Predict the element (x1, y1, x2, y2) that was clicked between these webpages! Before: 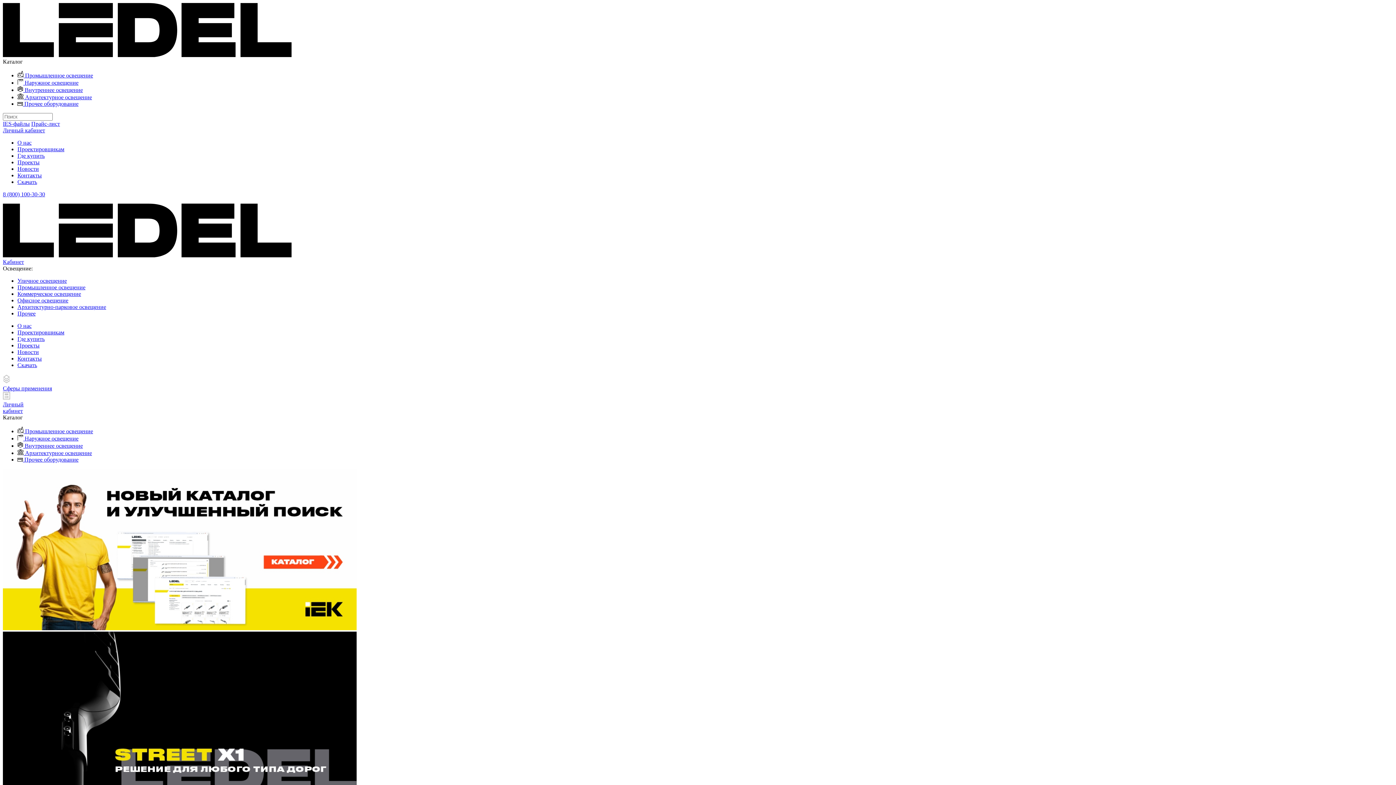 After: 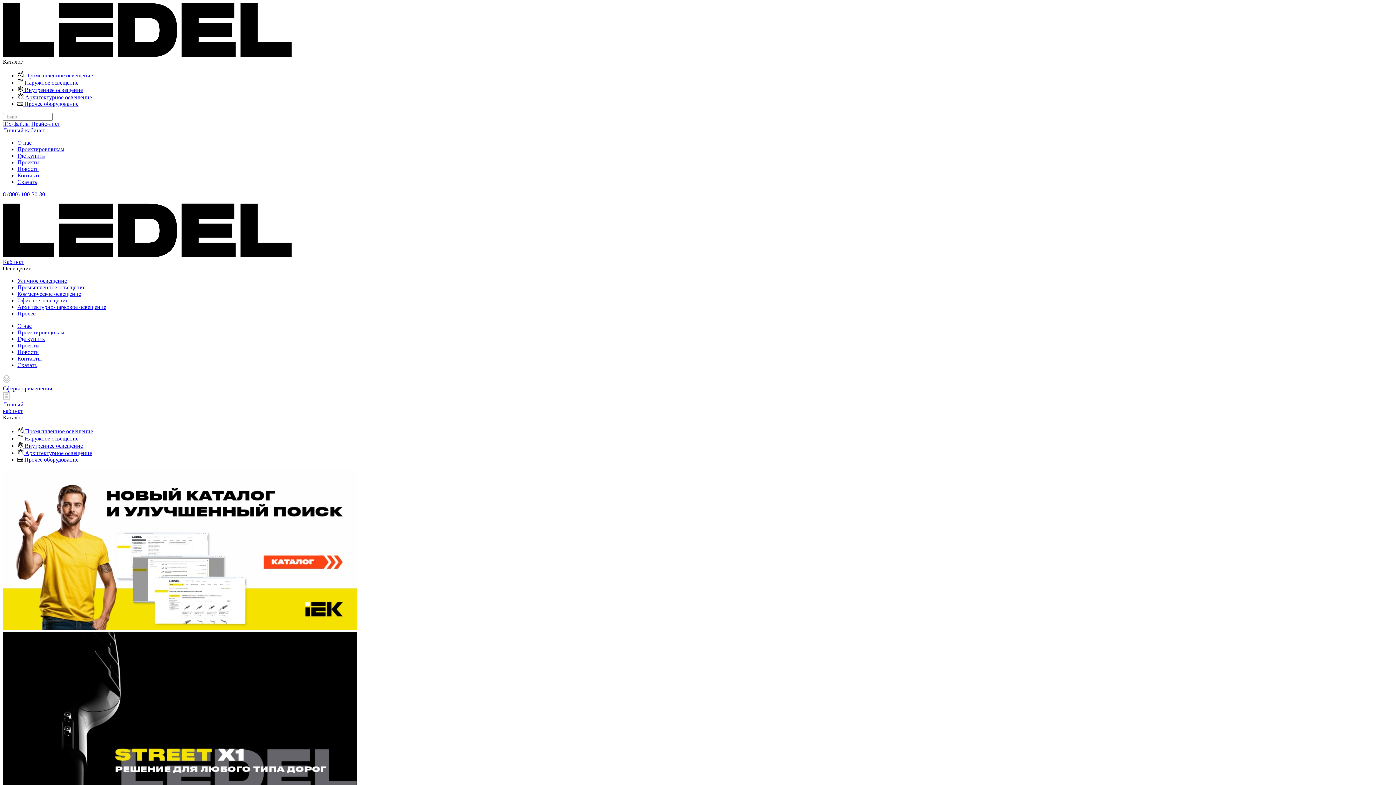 Action: bbox: (2, 191, 45, 197) label: 8 (800) 100-30-30